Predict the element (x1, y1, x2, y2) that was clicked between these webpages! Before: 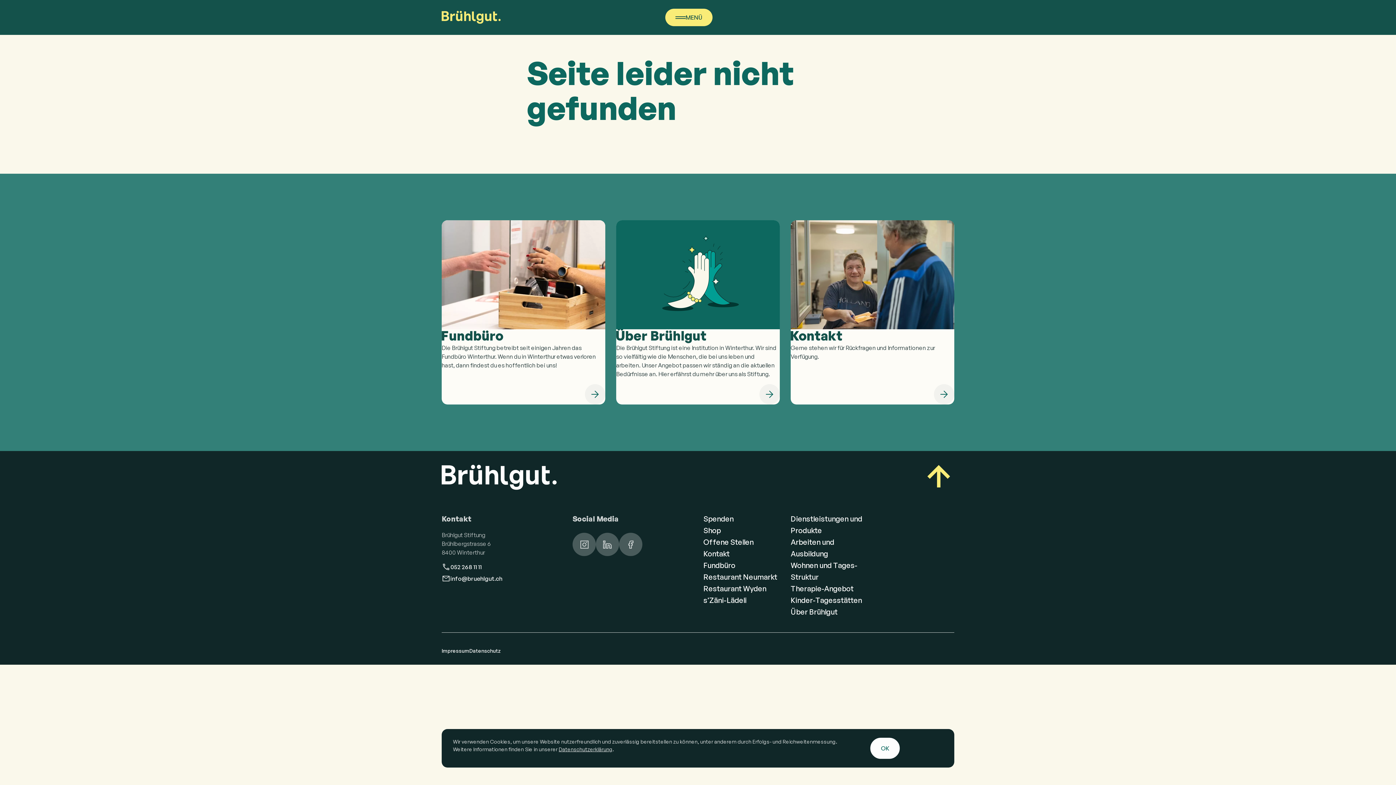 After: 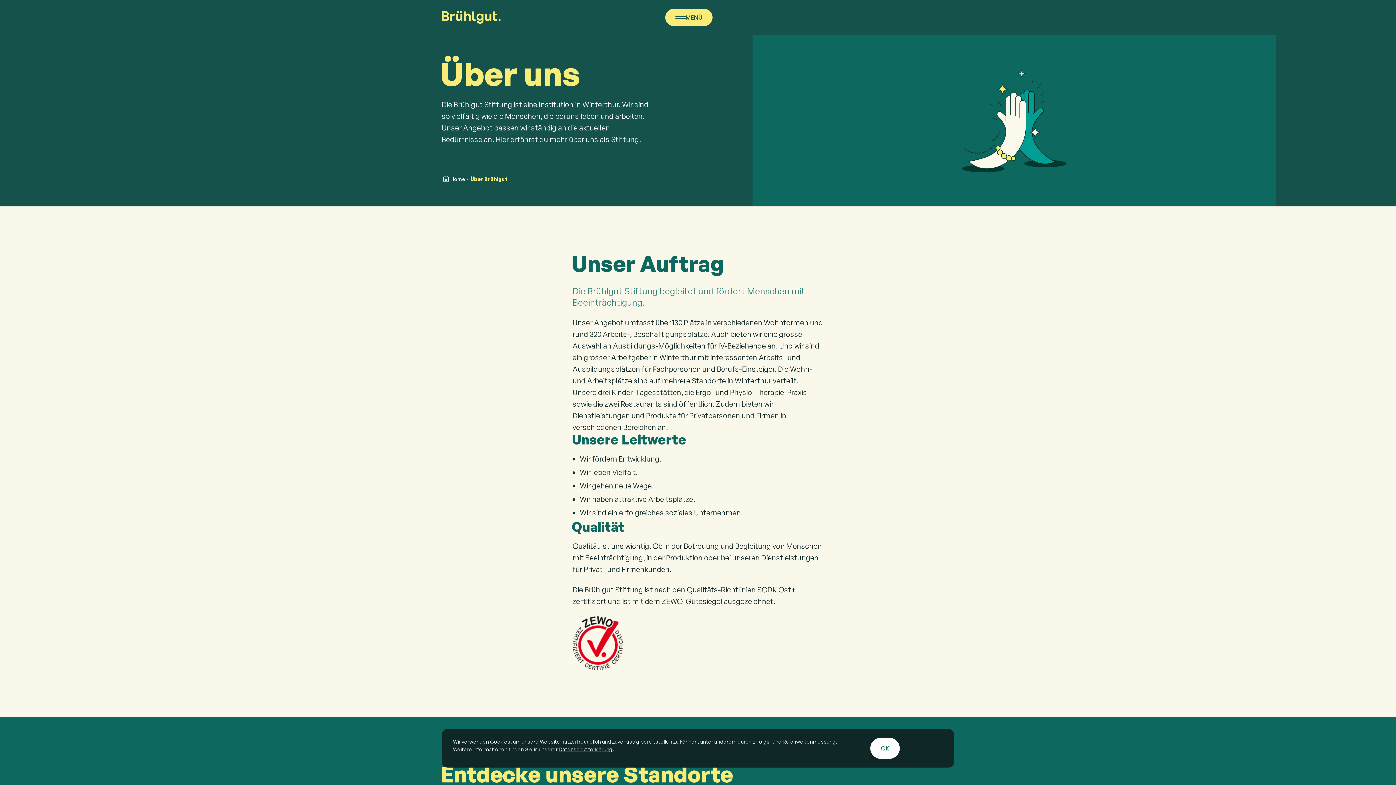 Action: bbox: (790, 606, 837, 618) label: Über Brühlgut